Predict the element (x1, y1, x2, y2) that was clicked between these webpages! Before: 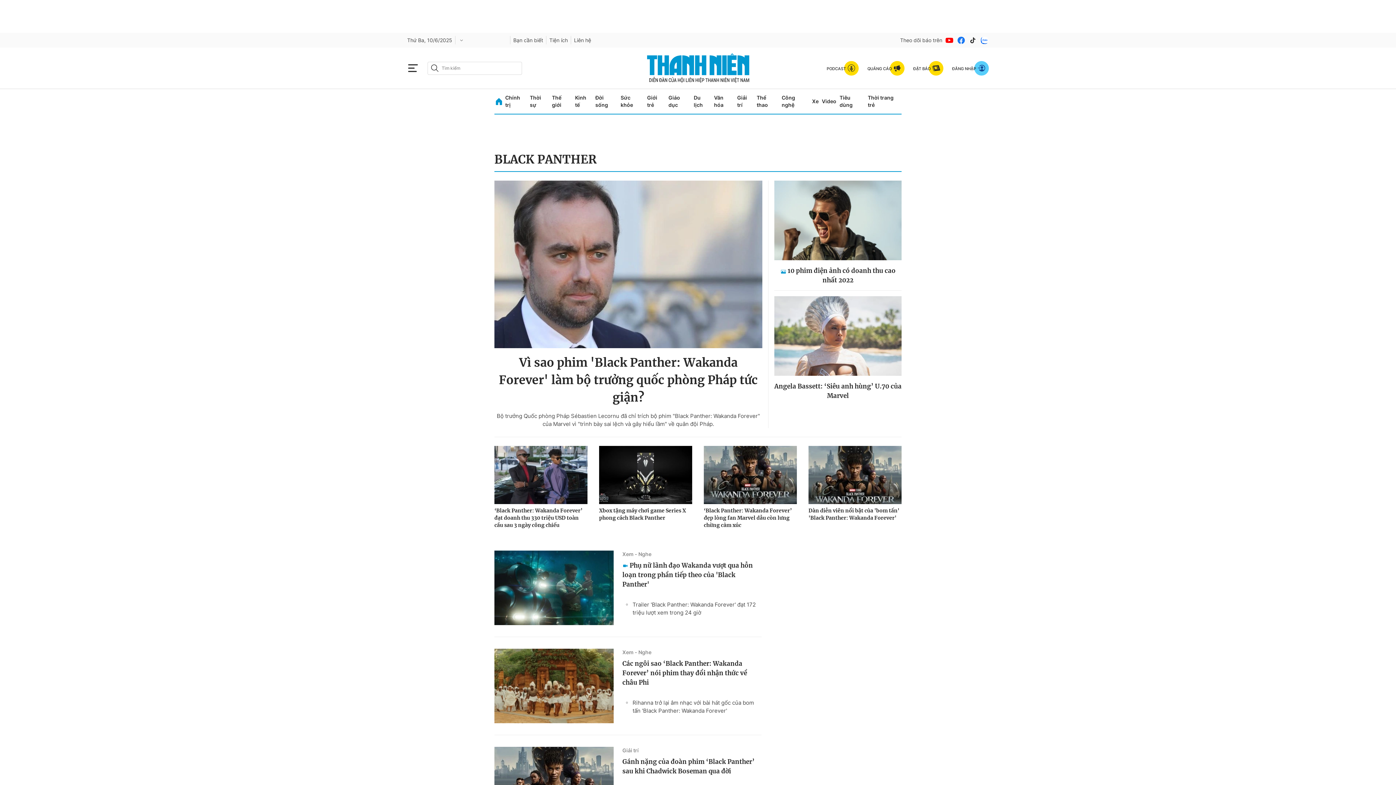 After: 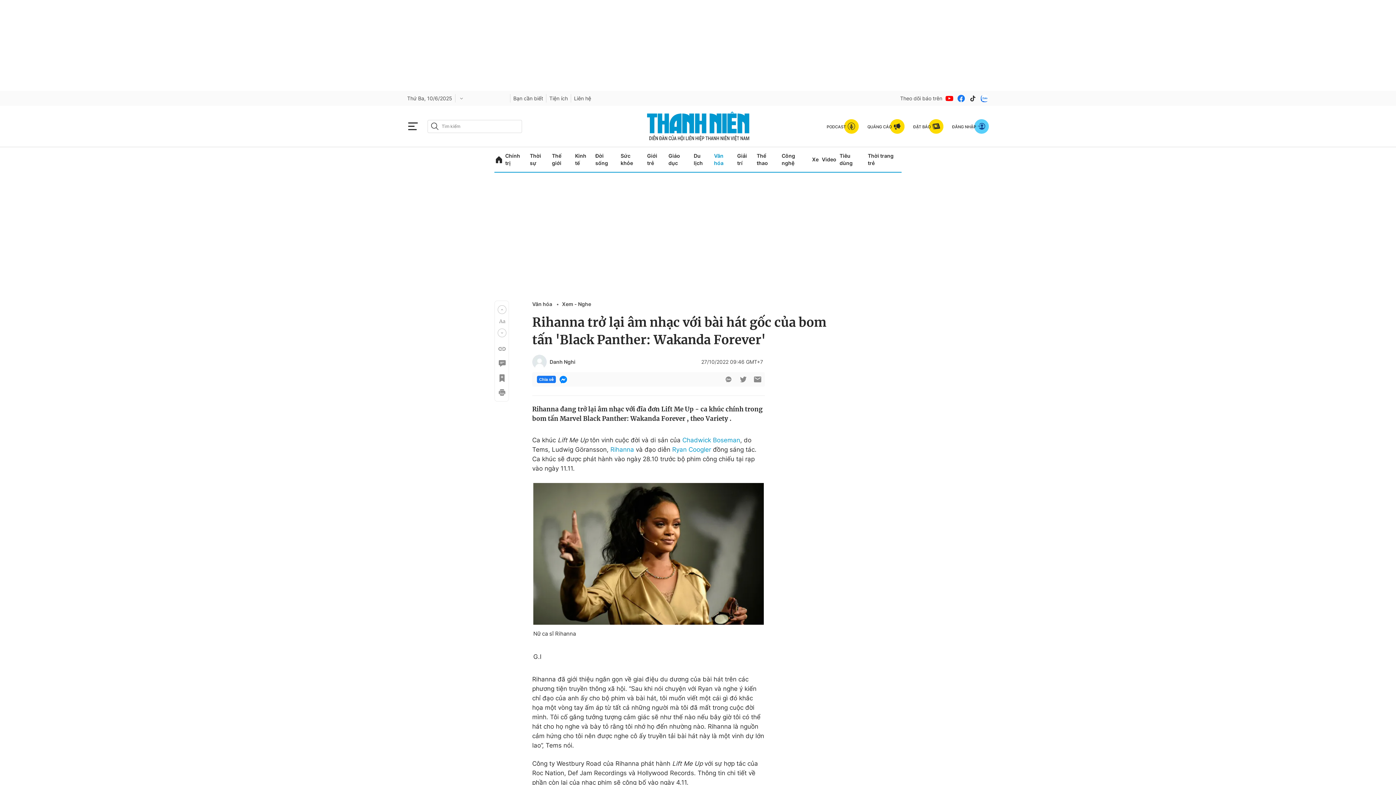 Action: bbox: (622, 699, 761, 715) label: Rihanna trở lại âm nhạc với bài hát gốc của bom tấn 'Black Panther: Wakanda Forever'